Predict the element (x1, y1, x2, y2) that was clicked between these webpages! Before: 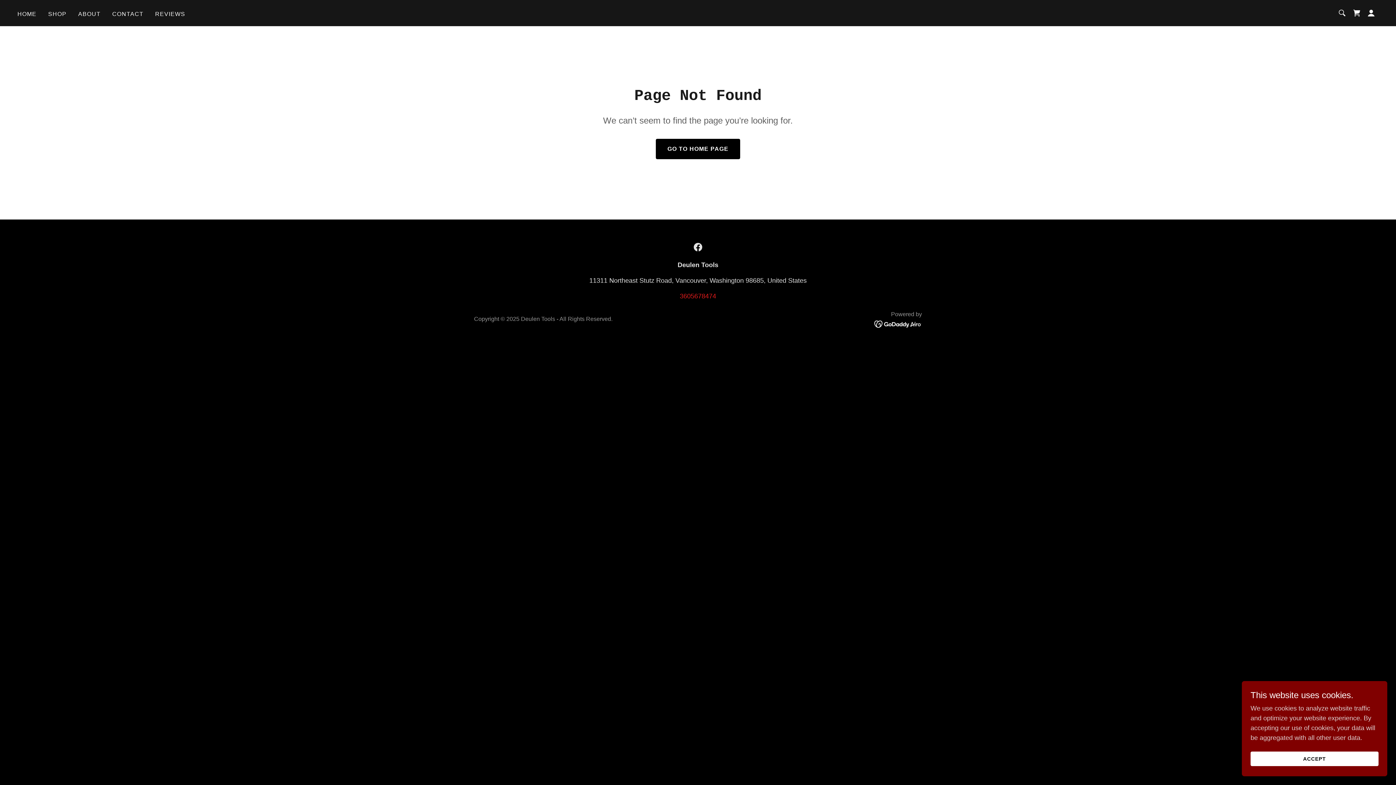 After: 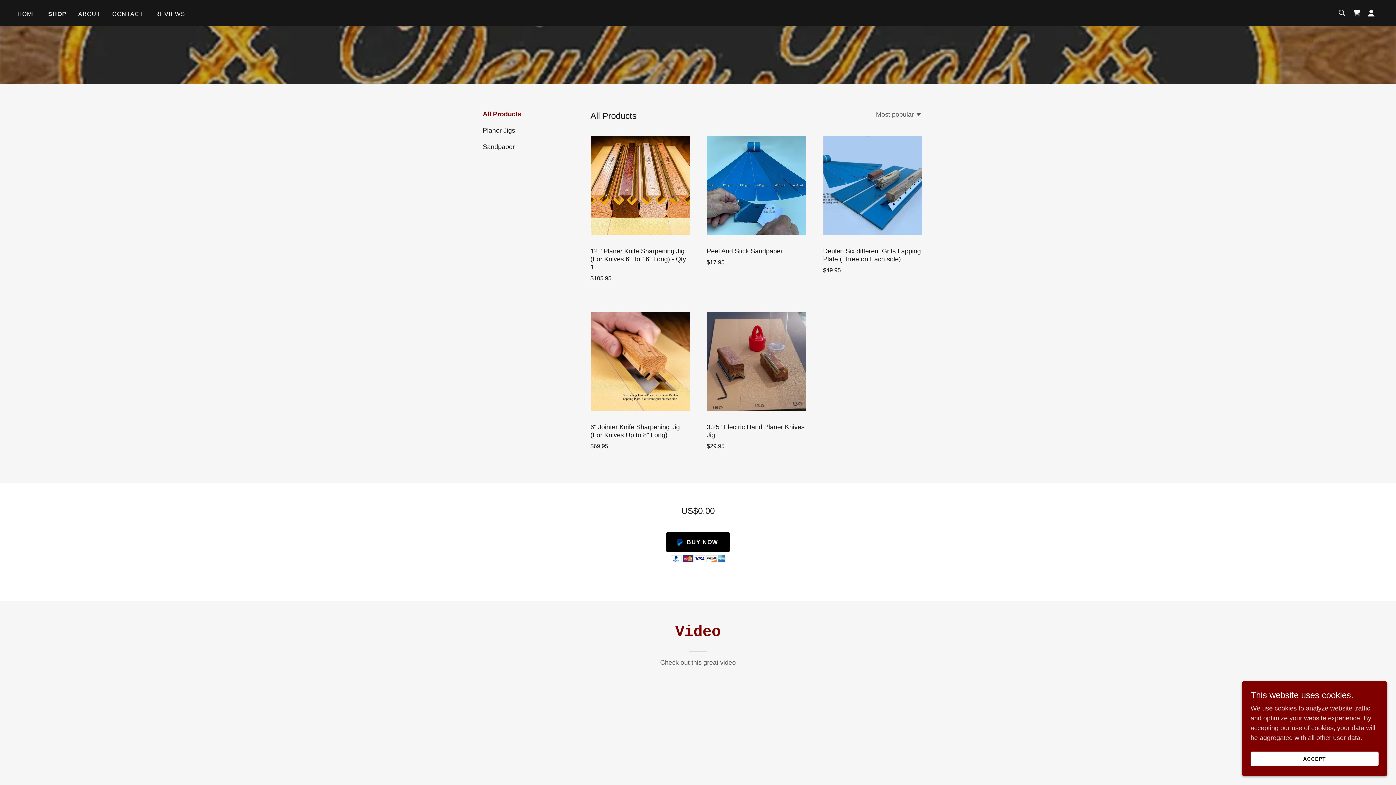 Action: bbox: (46, 7, 68, 20) label: SHOP